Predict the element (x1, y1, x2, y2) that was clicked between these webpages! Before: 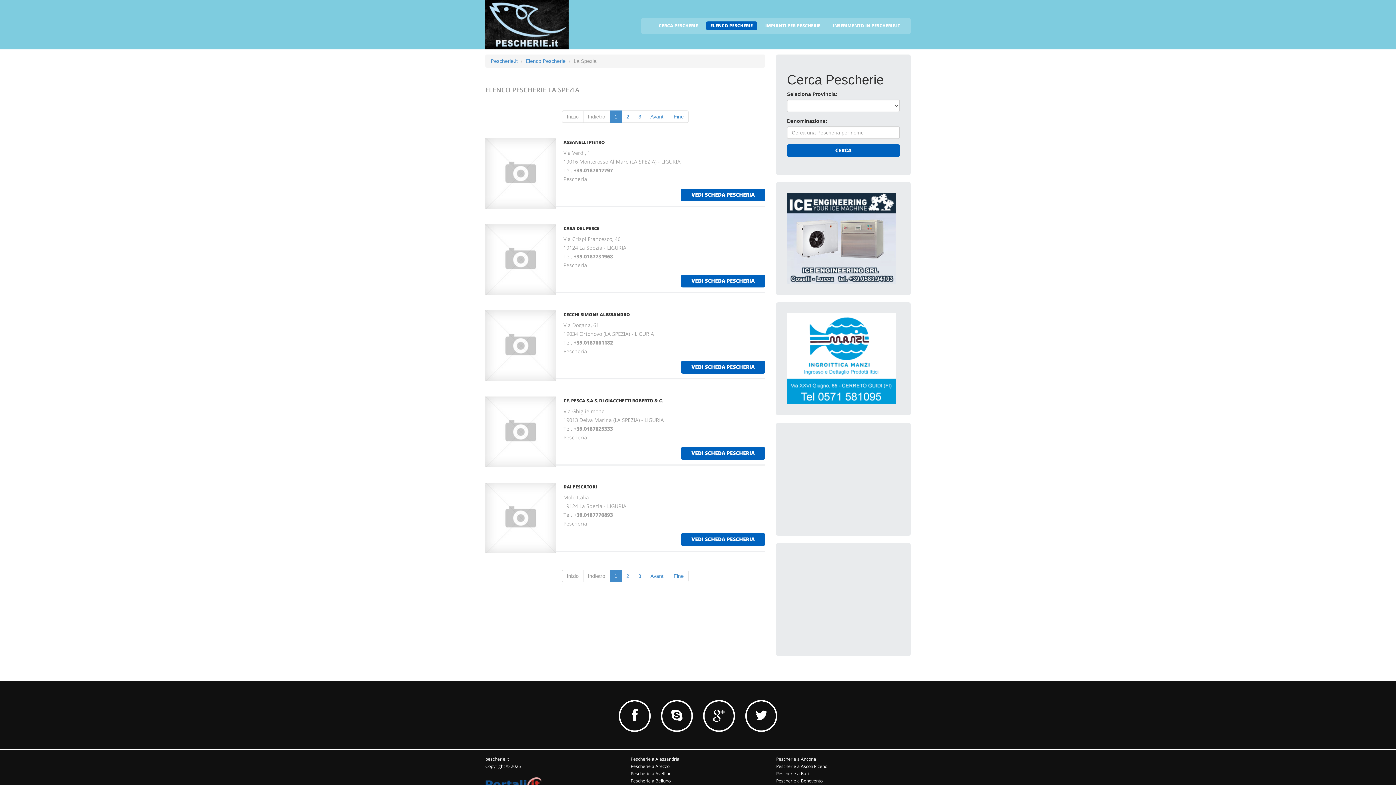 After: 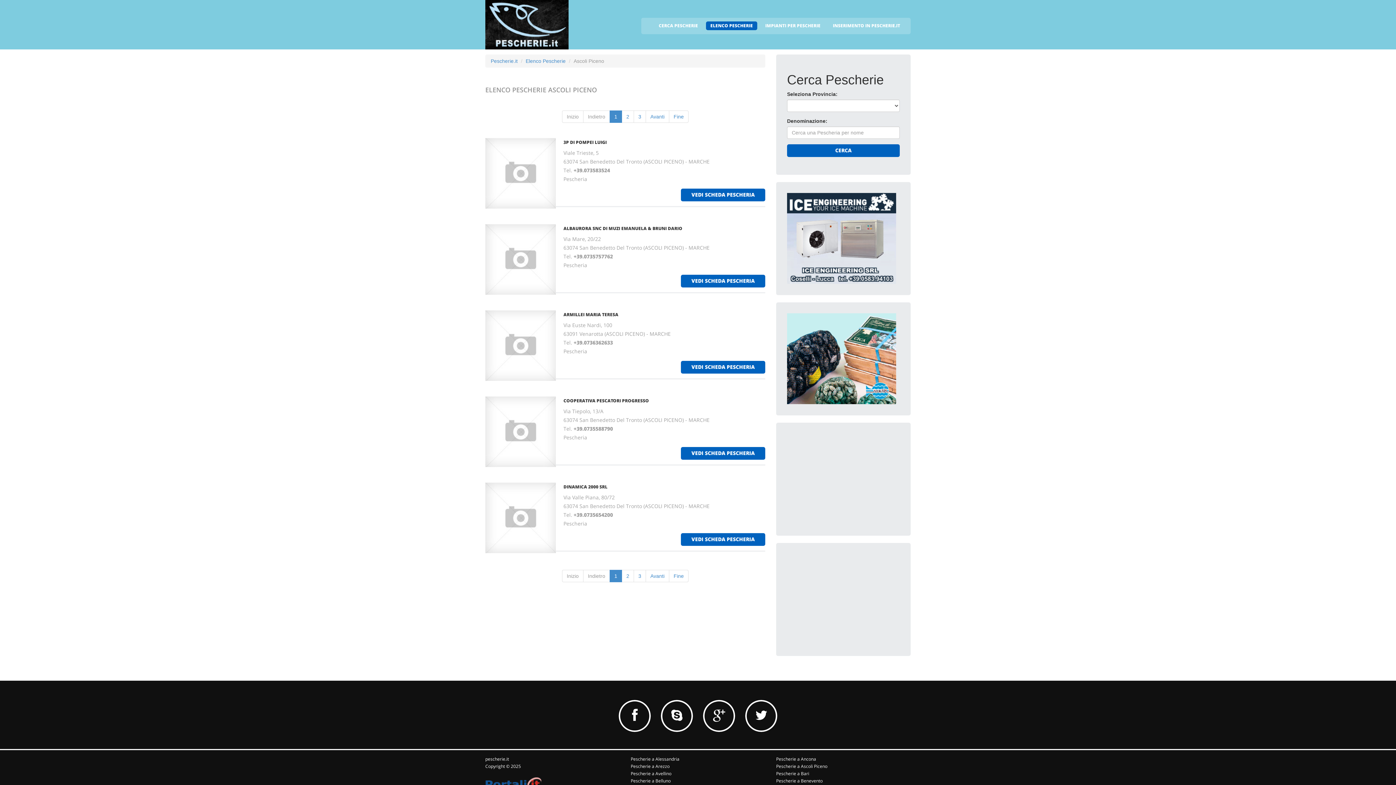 Action: bbox: (776, 763, 827, 769) label: Pescherie a Ascoli Piceno